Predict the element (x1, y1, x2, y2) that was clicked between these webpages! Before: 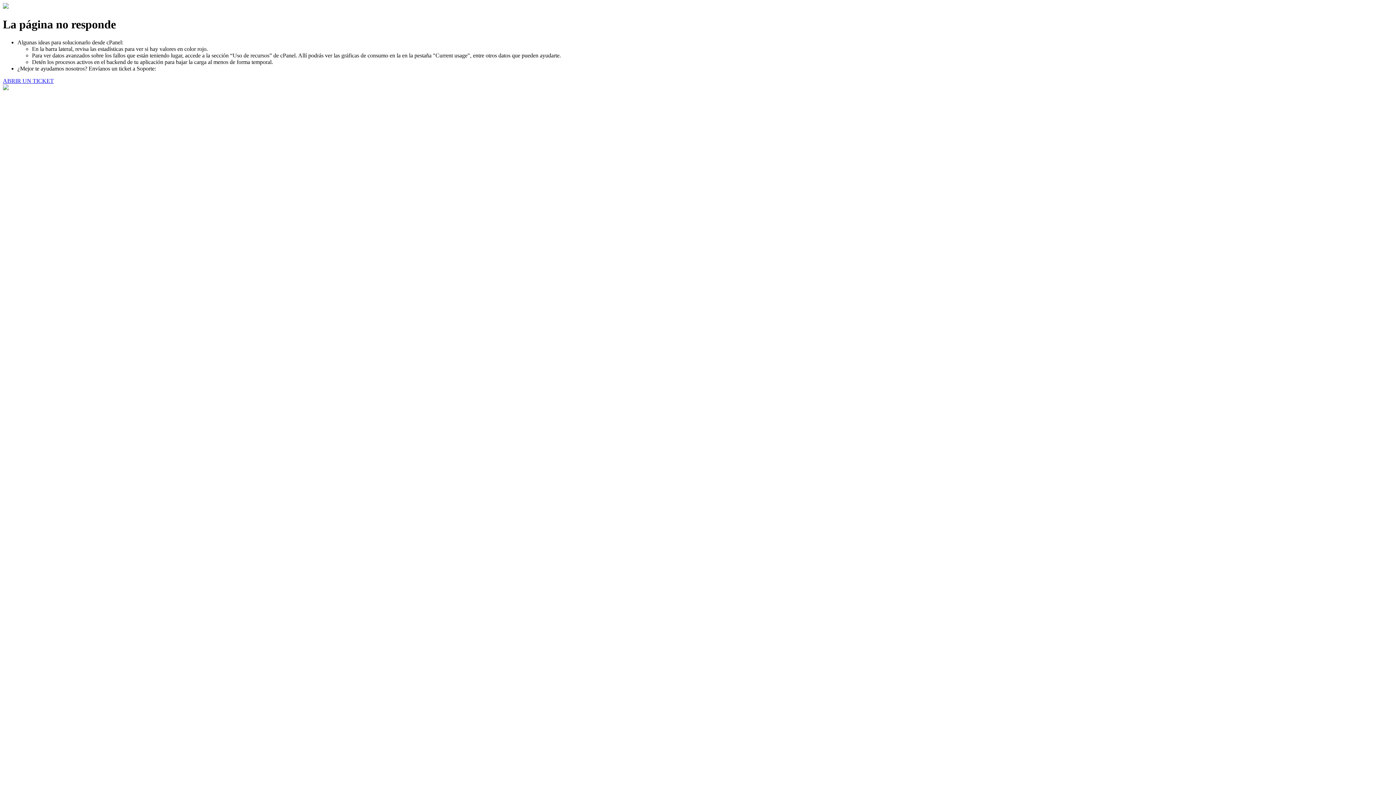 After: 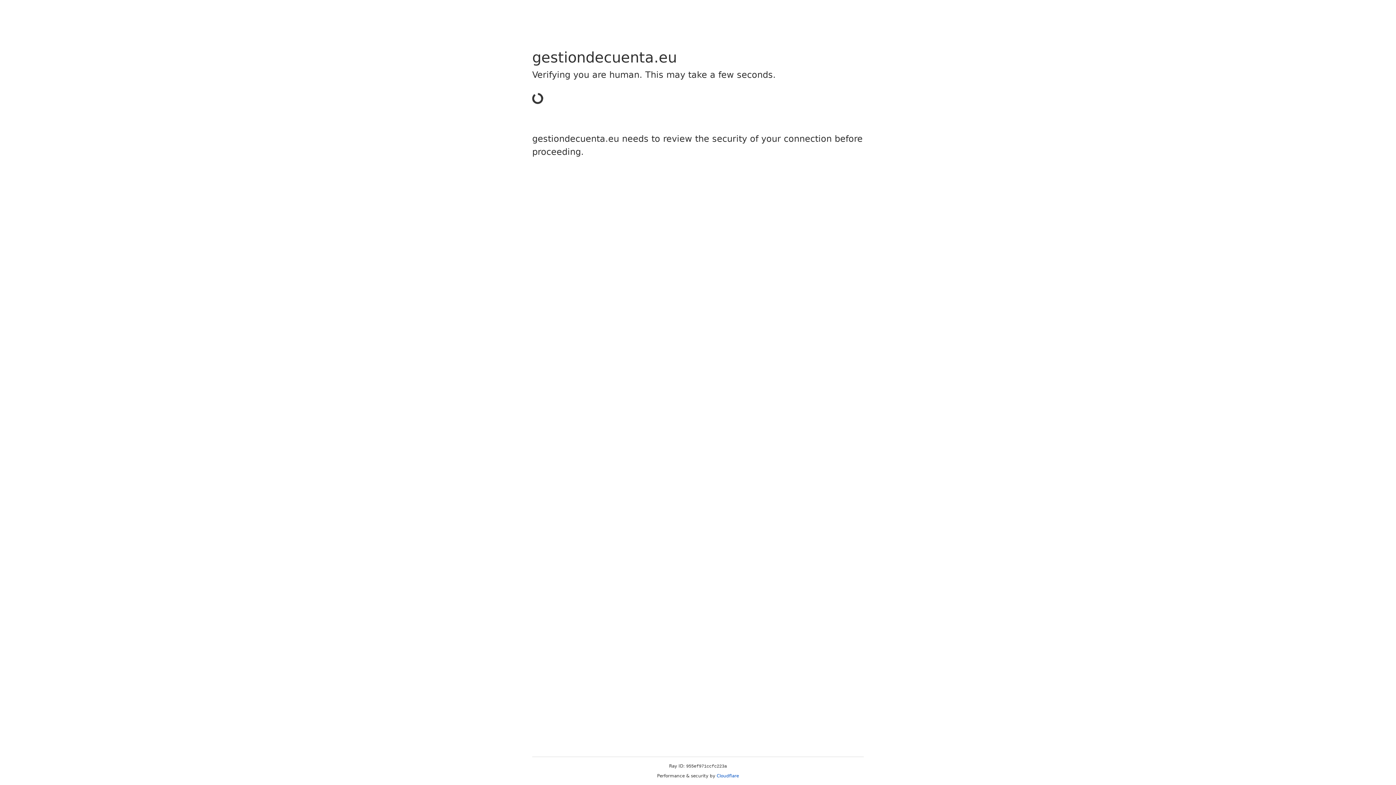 Action: bbox: (2, 77, 53, 83) label: ABRIR UN TICKET